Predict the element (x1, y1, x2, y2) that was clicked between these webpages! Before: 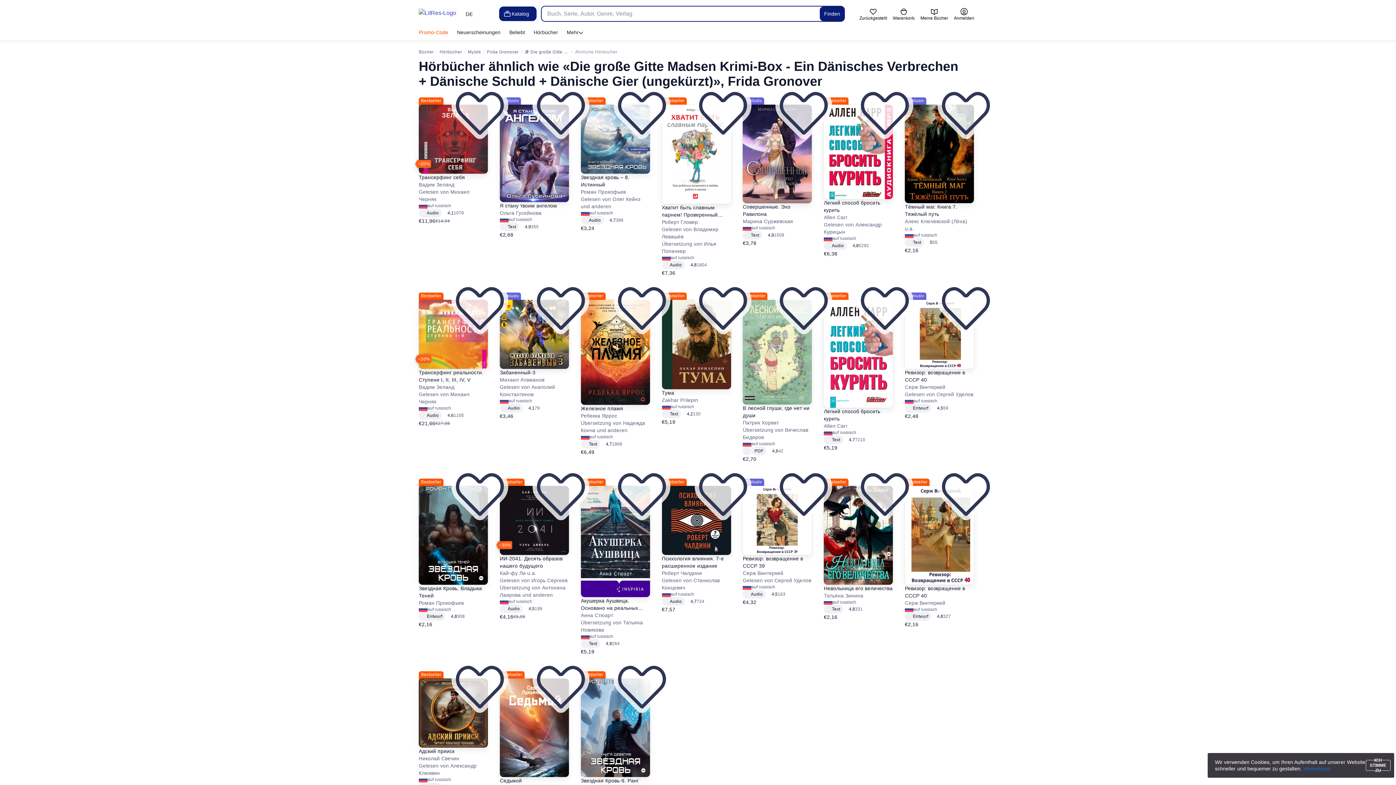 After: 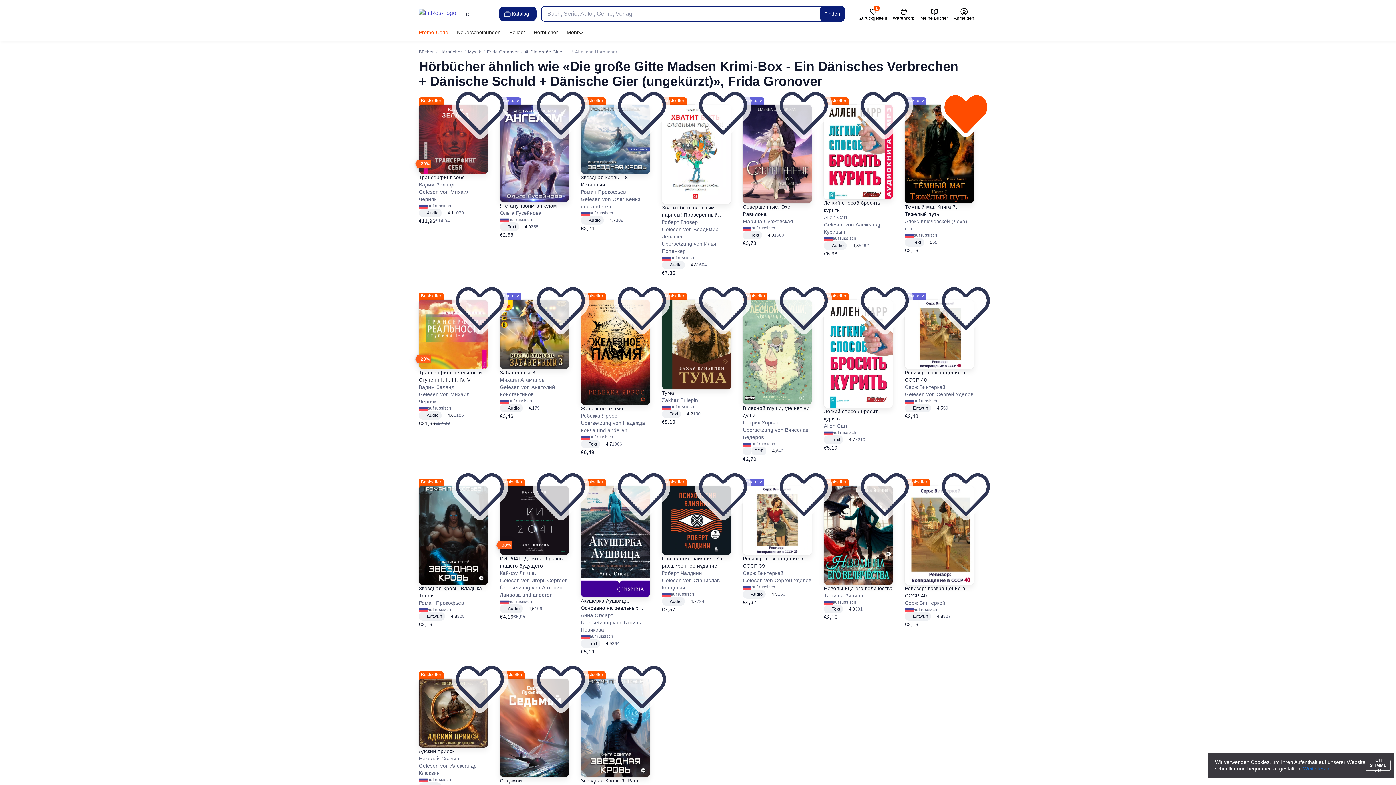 Action: bbox: (961, 107, 971, 117) label: Zurückstellen